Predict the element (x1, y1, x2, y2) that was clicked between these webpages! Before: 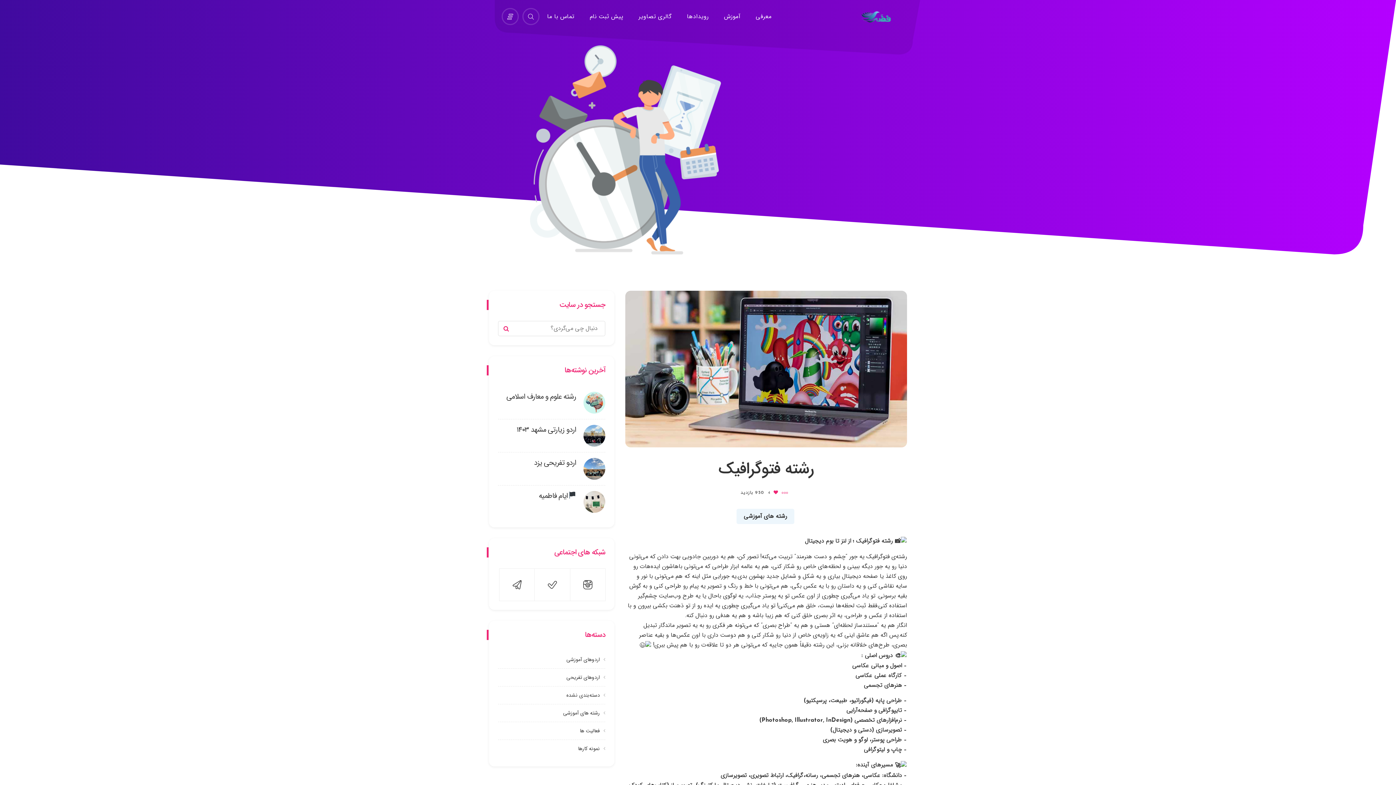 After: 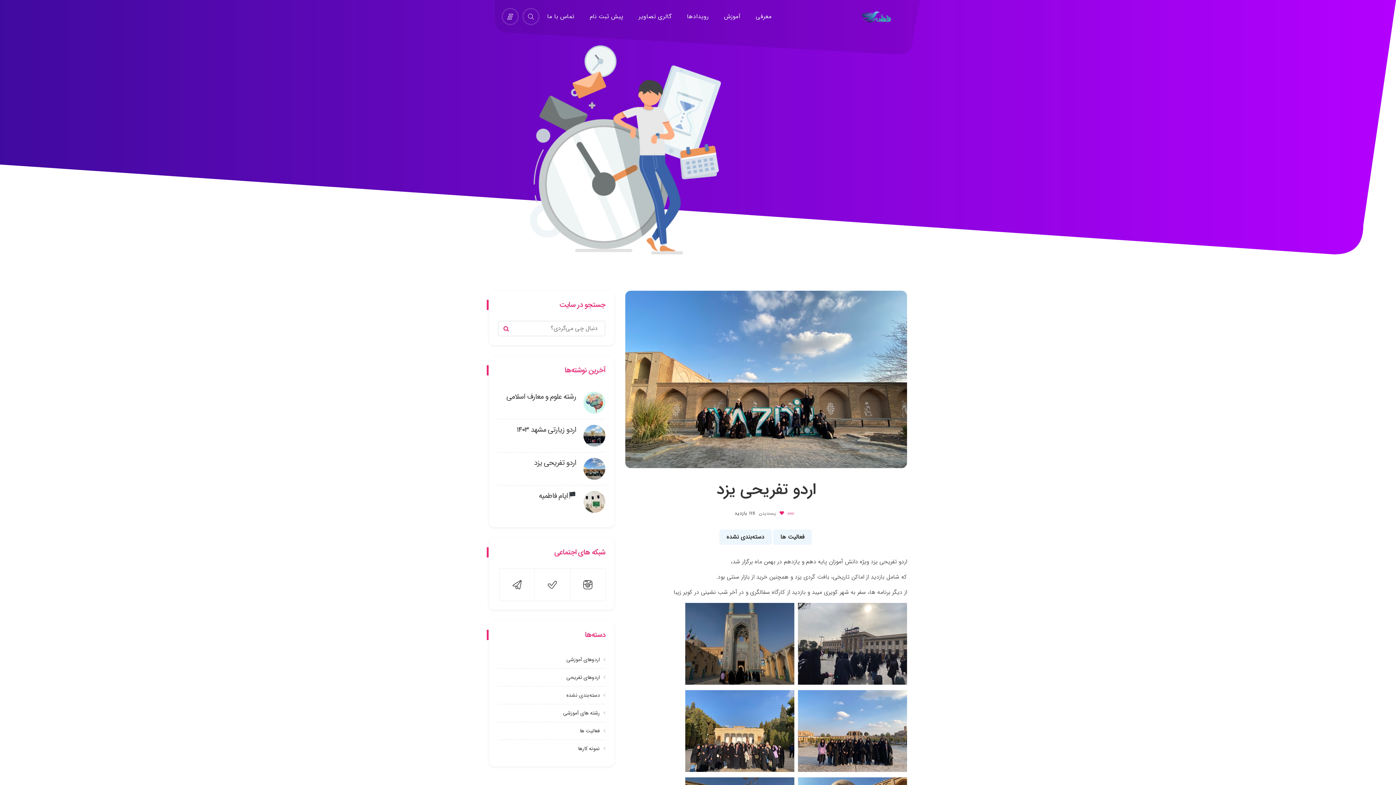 Action: bbox: (583, 464, 605, 472)